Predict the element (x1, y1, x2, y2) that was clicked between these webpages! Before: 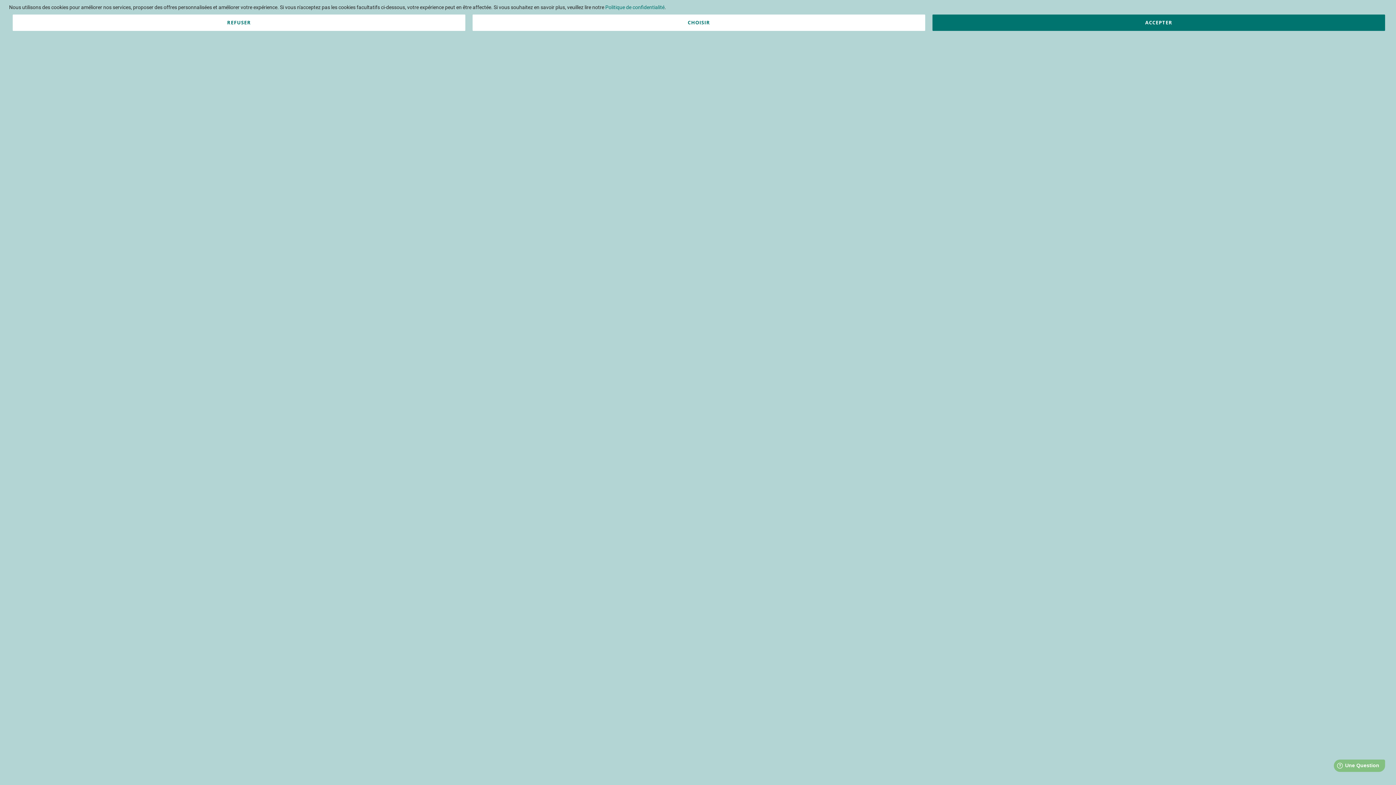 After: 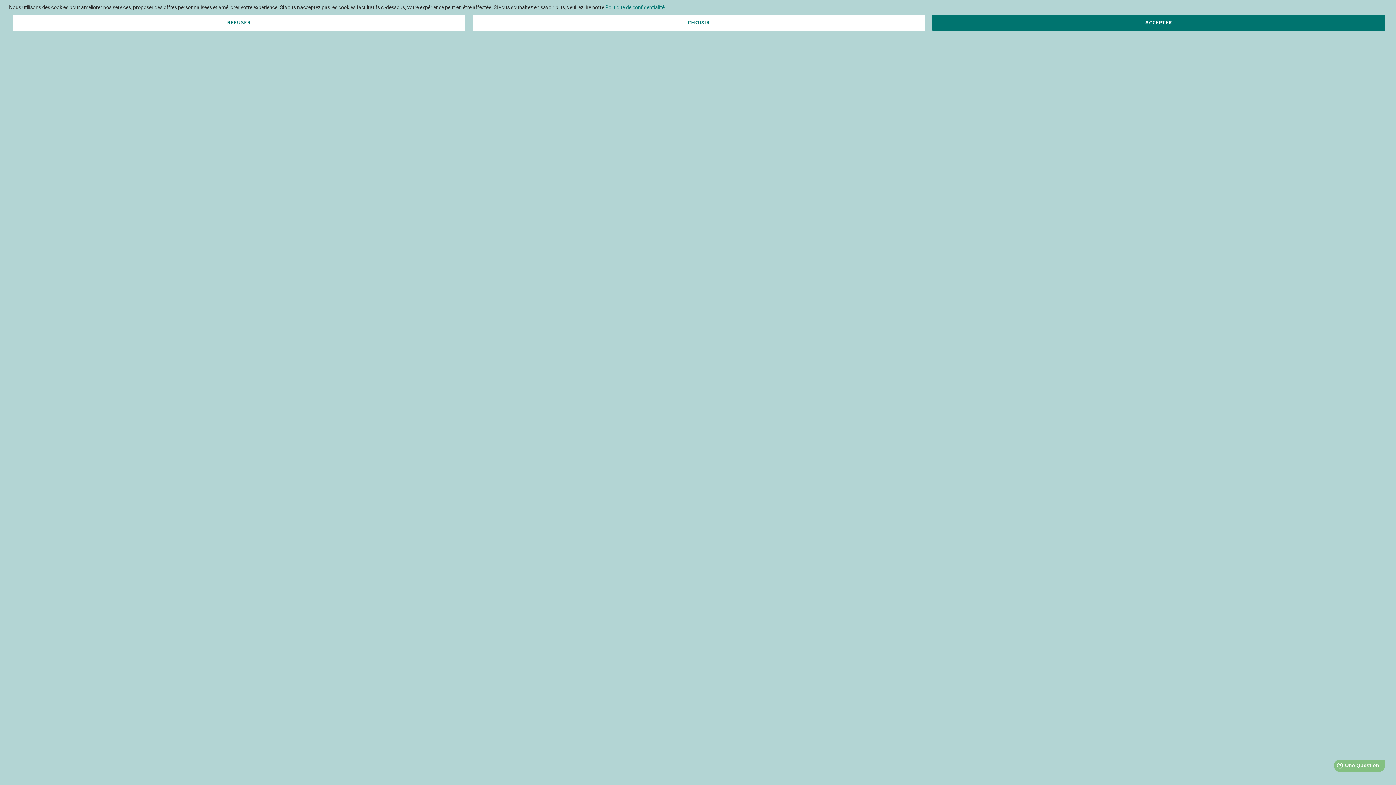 Action: label: CHOISIR bbox: (472, 14, 925, 30)